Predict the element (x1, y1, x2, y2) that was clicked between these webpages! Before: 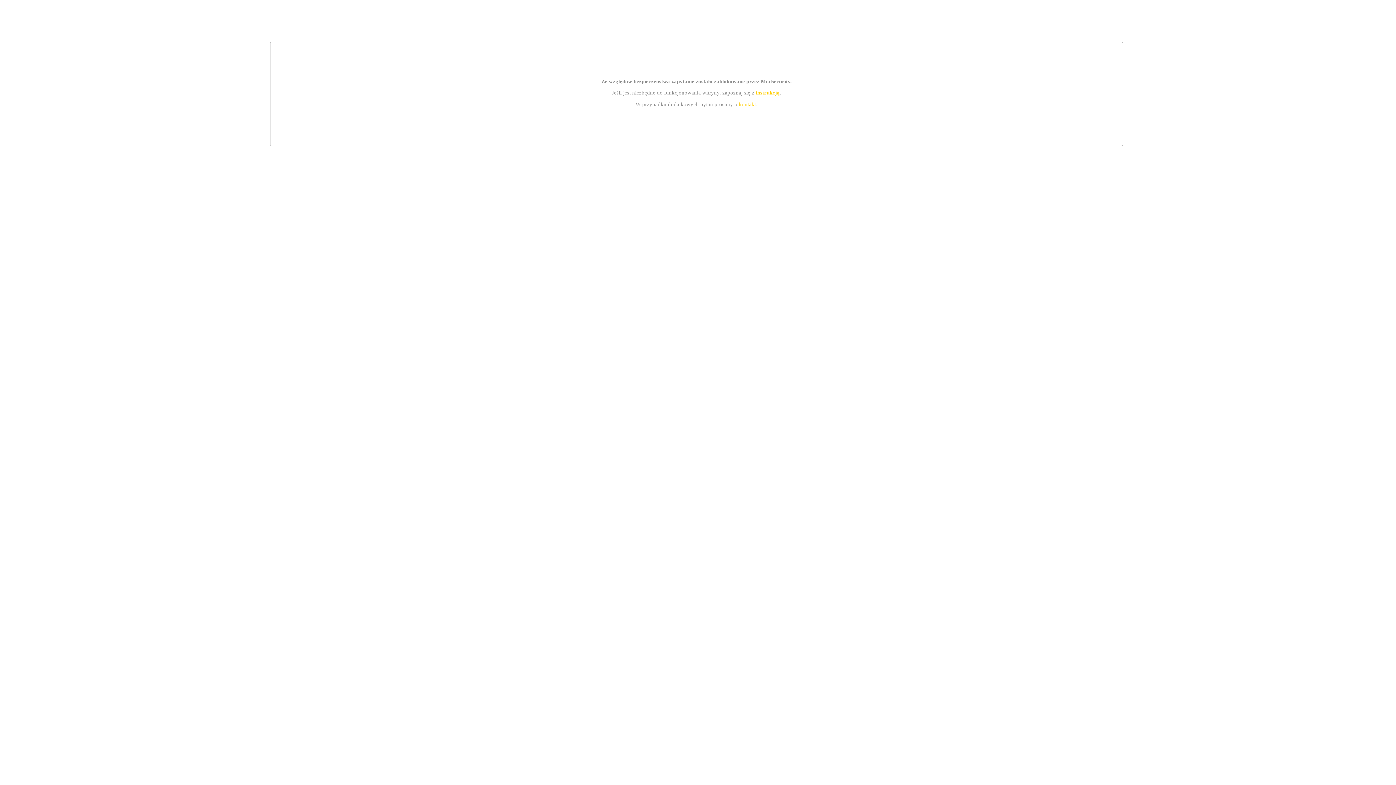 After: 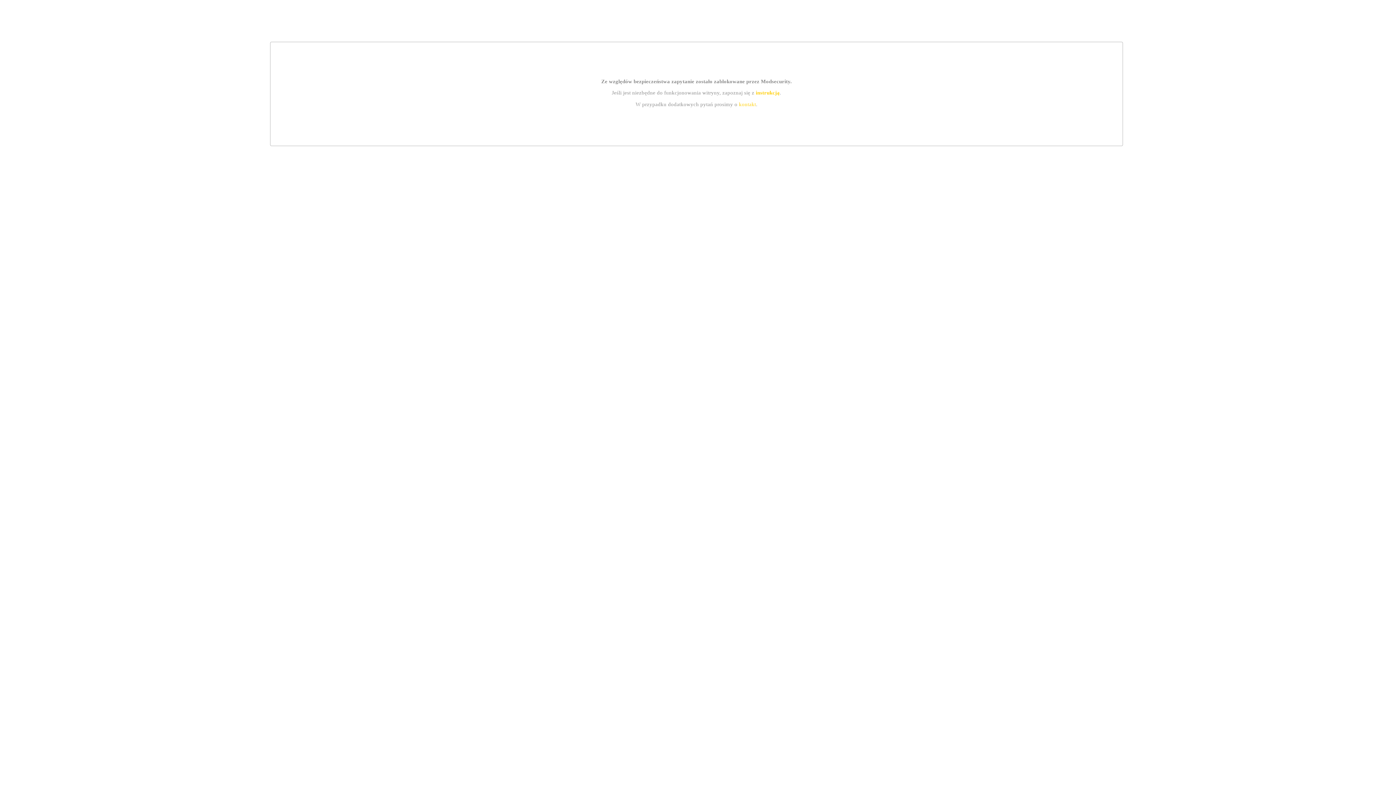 Action: bbox: (739, 101, 756, 107) label: kontakt